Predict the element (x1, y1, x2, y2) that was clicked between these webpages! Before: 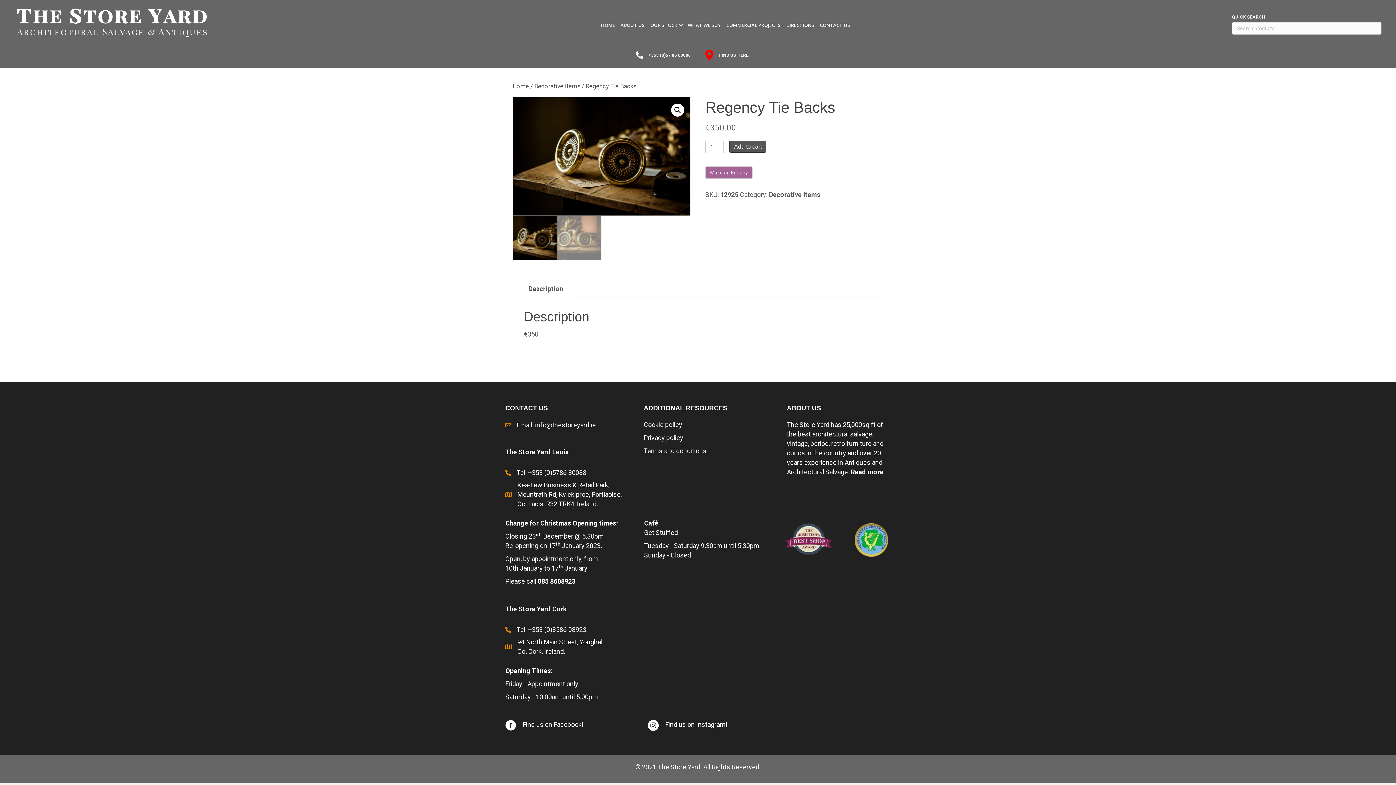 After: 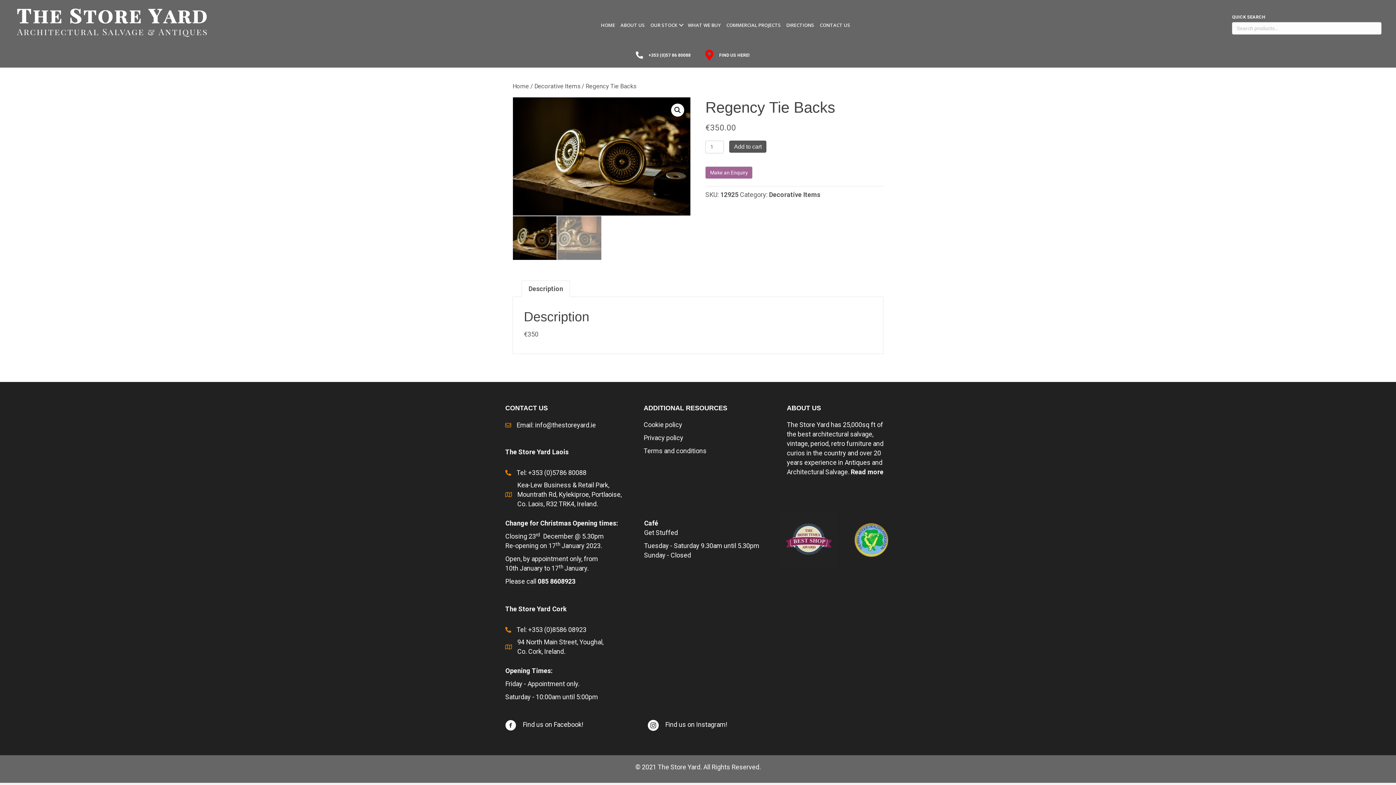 Action: bbox: (516, 409, 596, 417) label: Email: info@thestoreyard.ie